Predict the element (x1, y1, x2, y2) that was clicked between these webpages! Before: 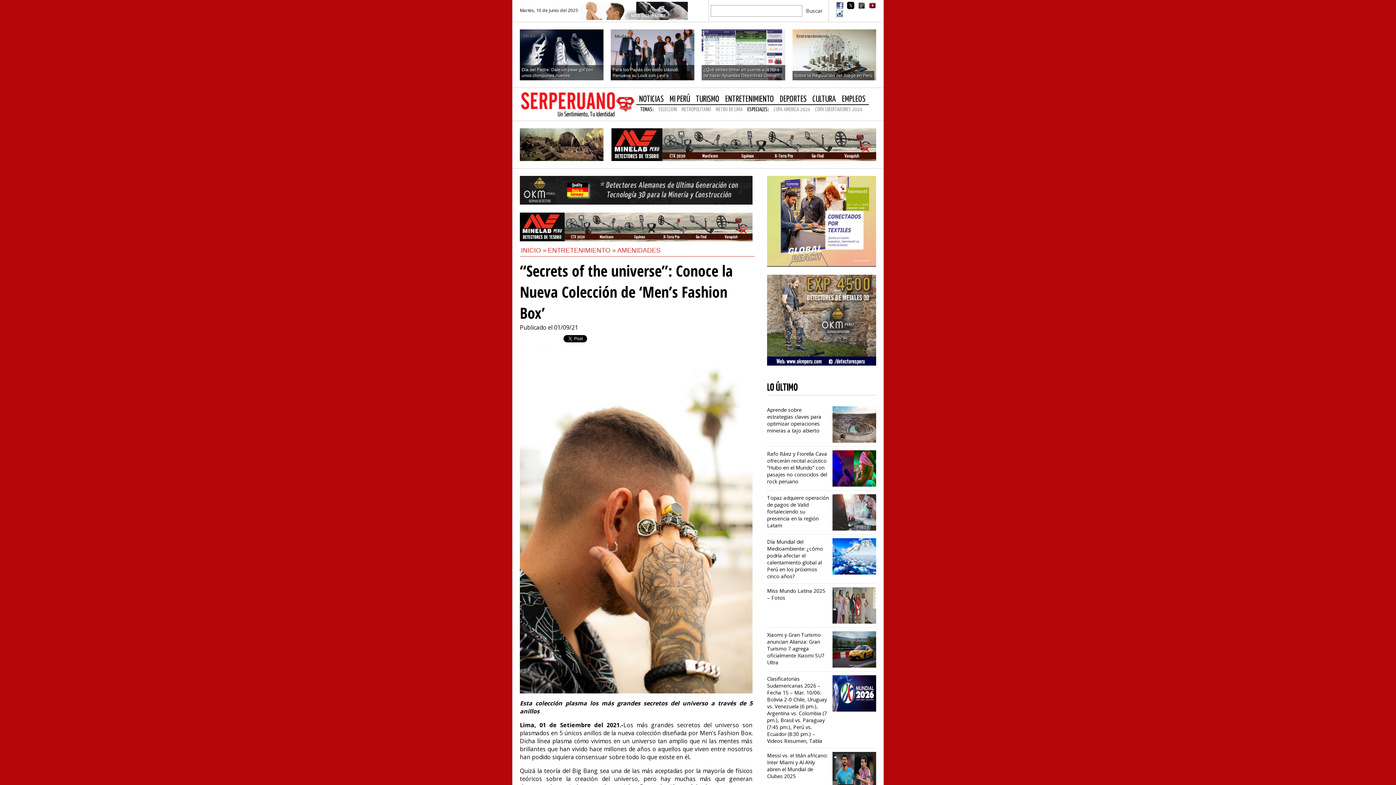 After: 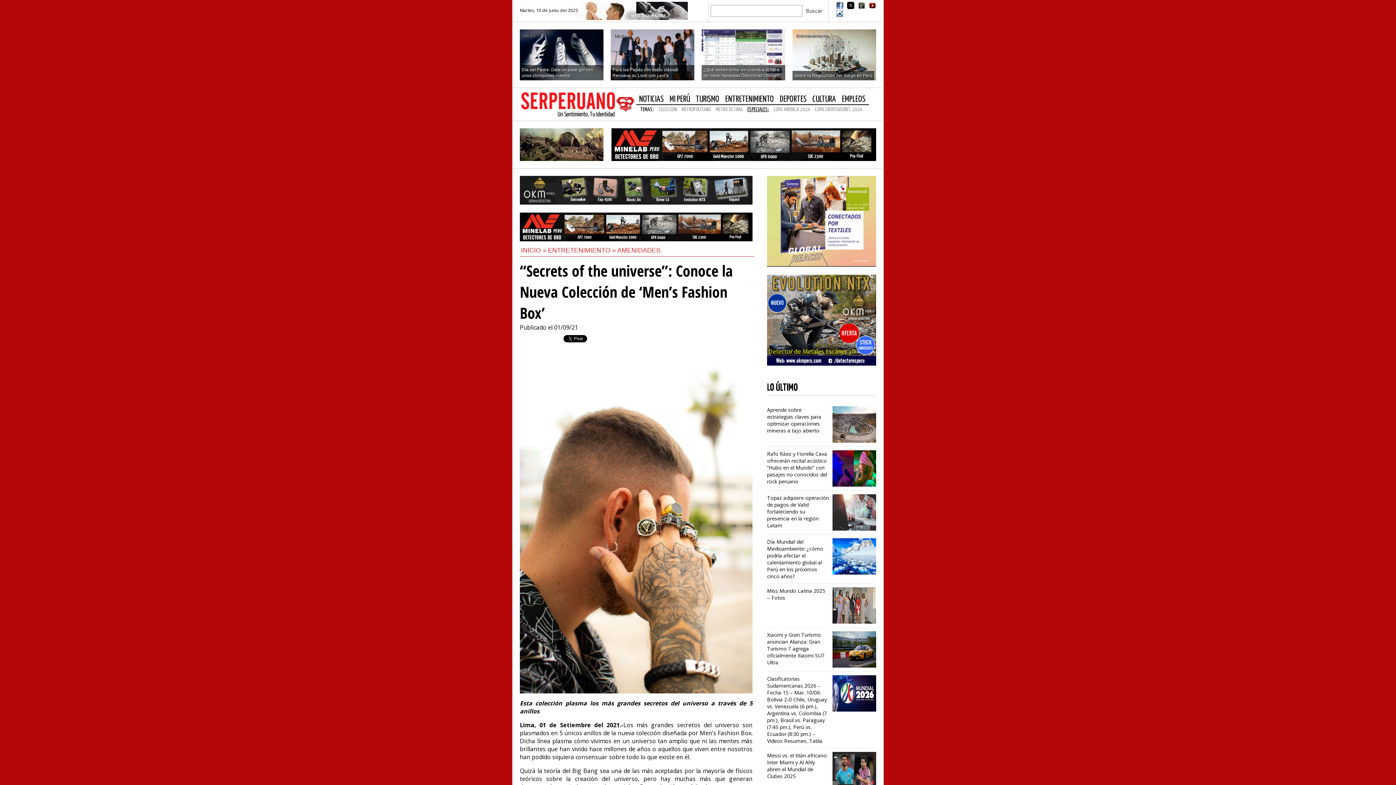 Action: label: ESPECIALES: bbox: (743, 105, 769, 114)